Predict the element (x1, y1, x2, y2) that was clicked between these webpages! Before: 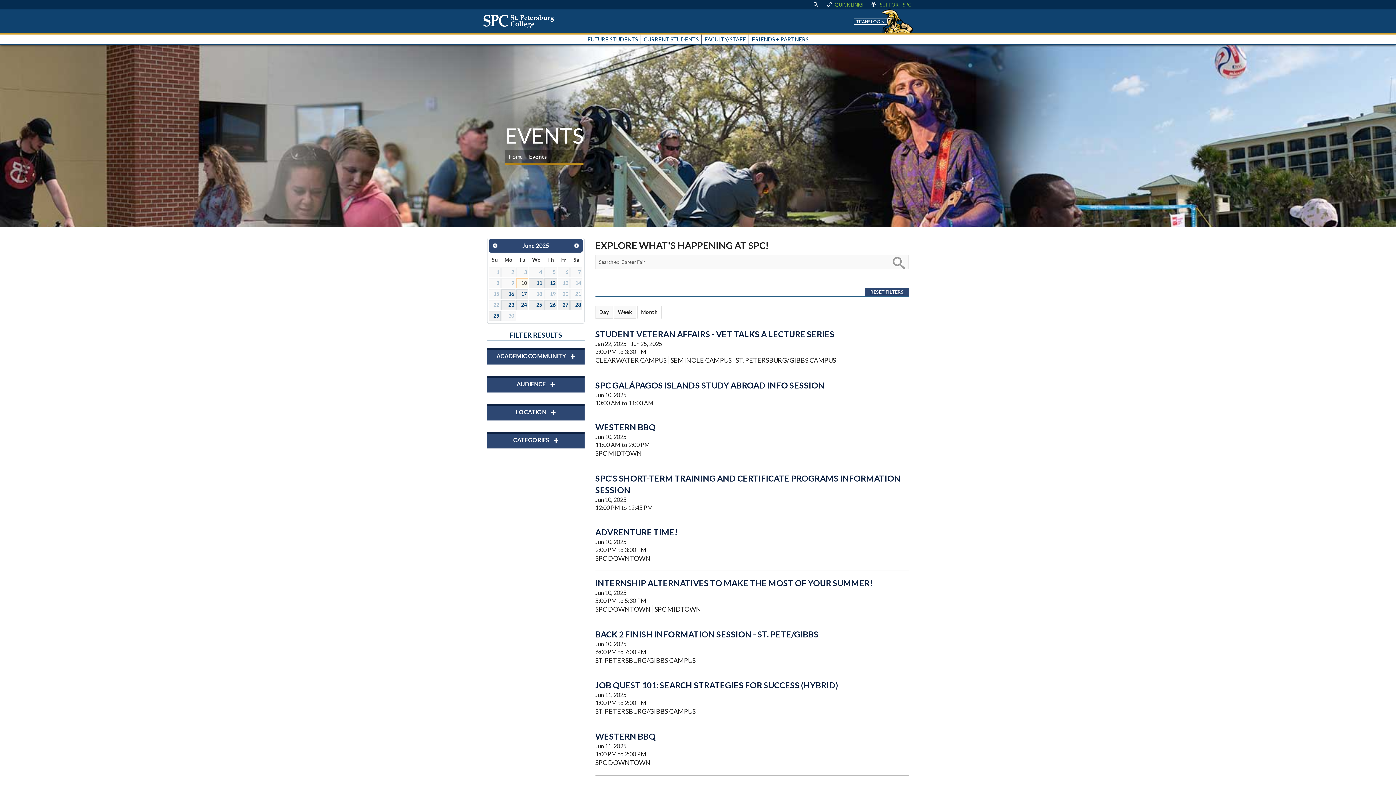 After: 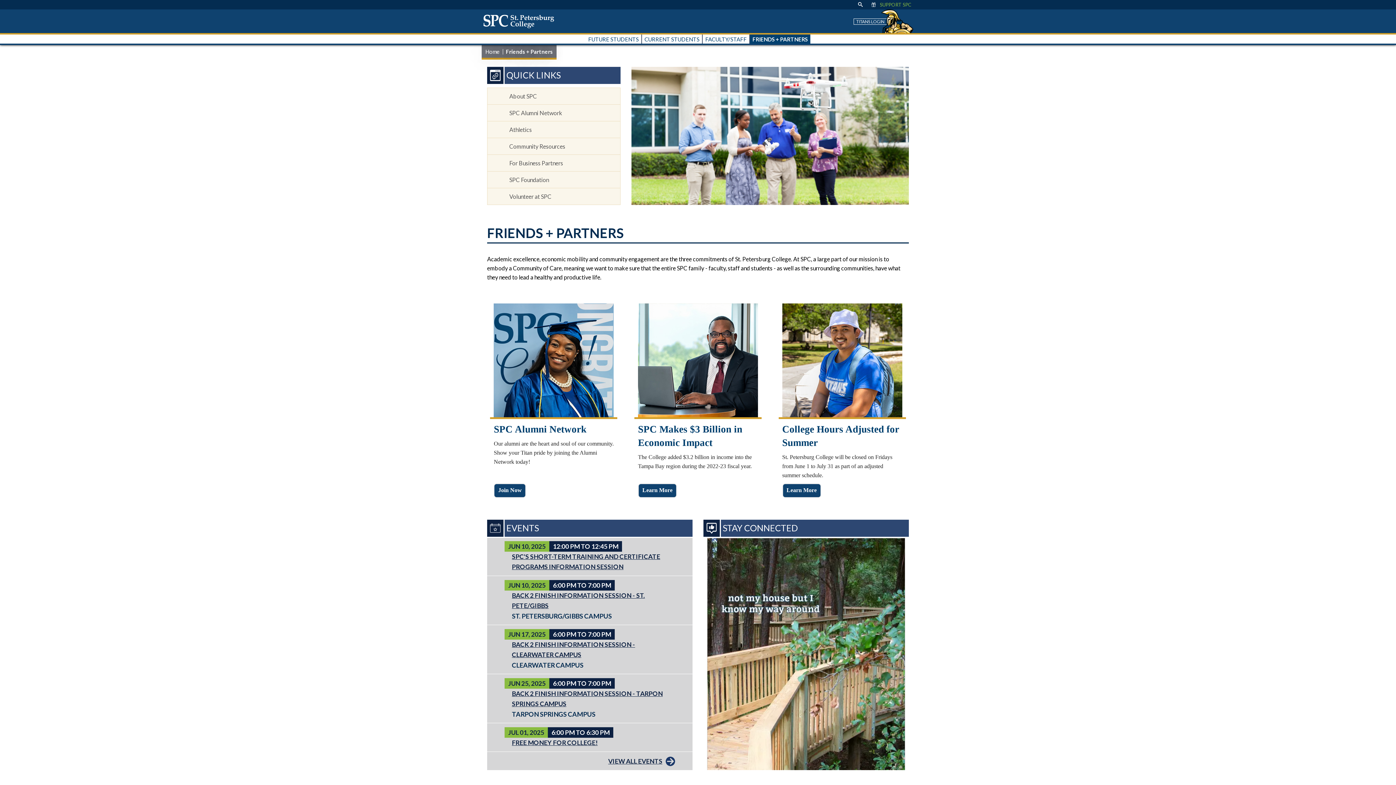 Action: bbox: (748, 34, 811, 43) label: FRIENDS + PARTNERS